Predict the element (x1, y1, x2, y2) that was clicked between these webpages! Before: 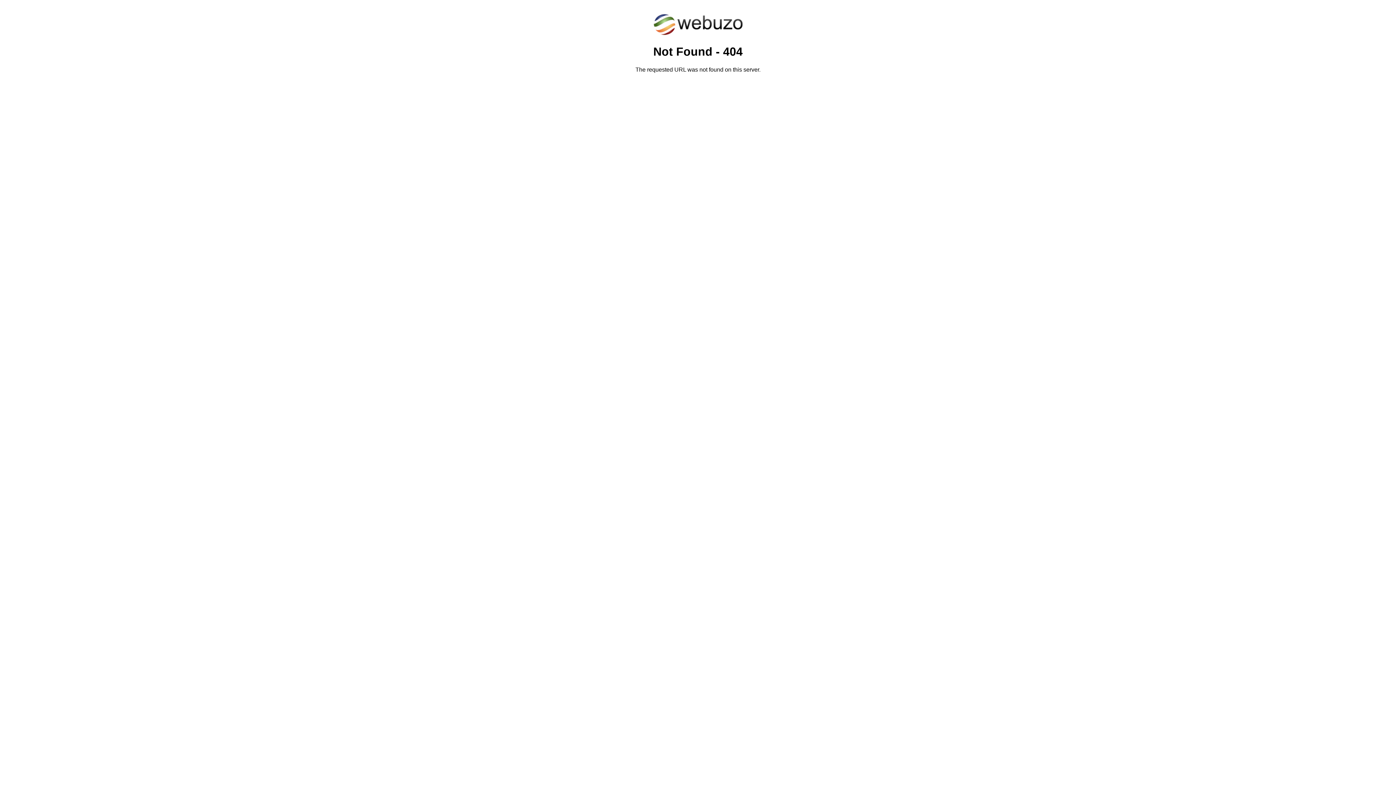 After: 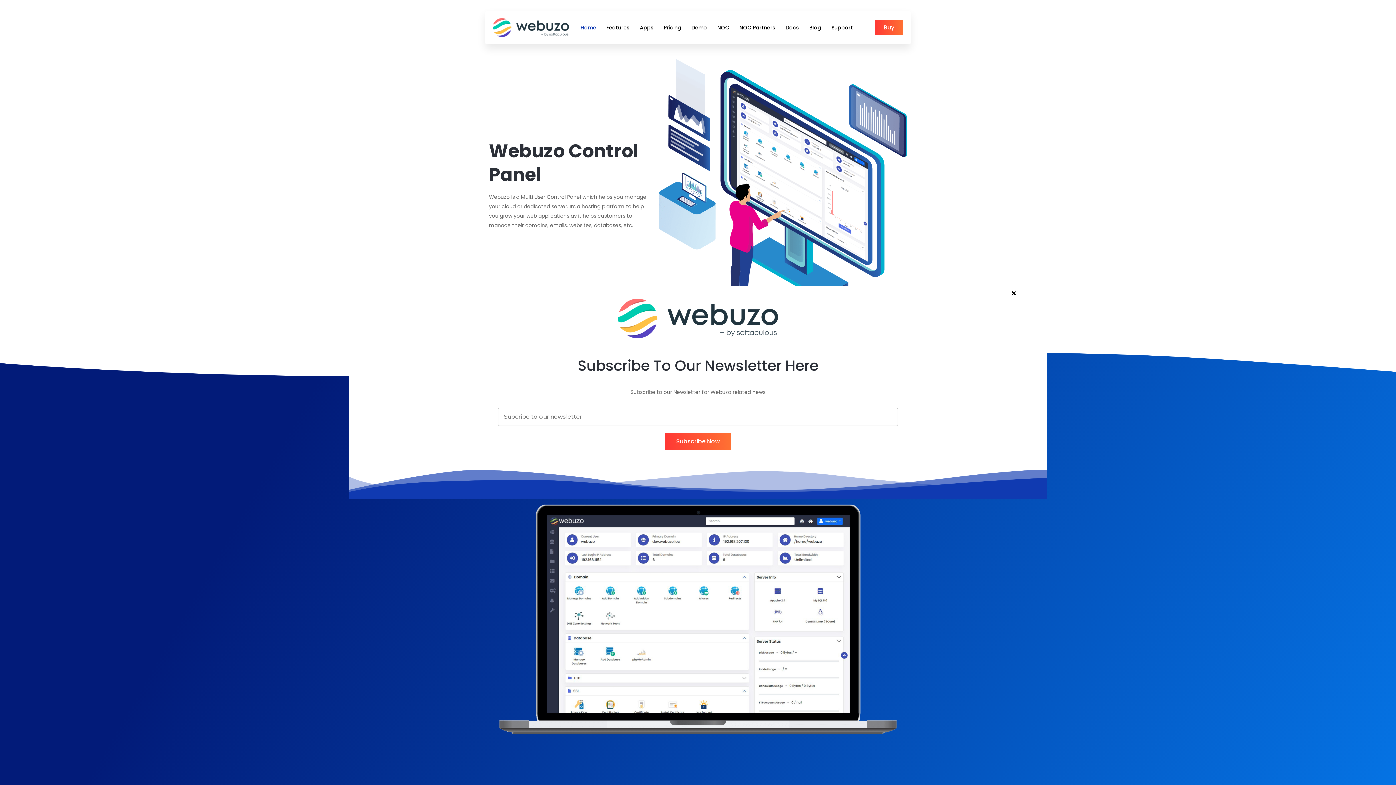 Action: bbox: (652, 30, 743, 37)